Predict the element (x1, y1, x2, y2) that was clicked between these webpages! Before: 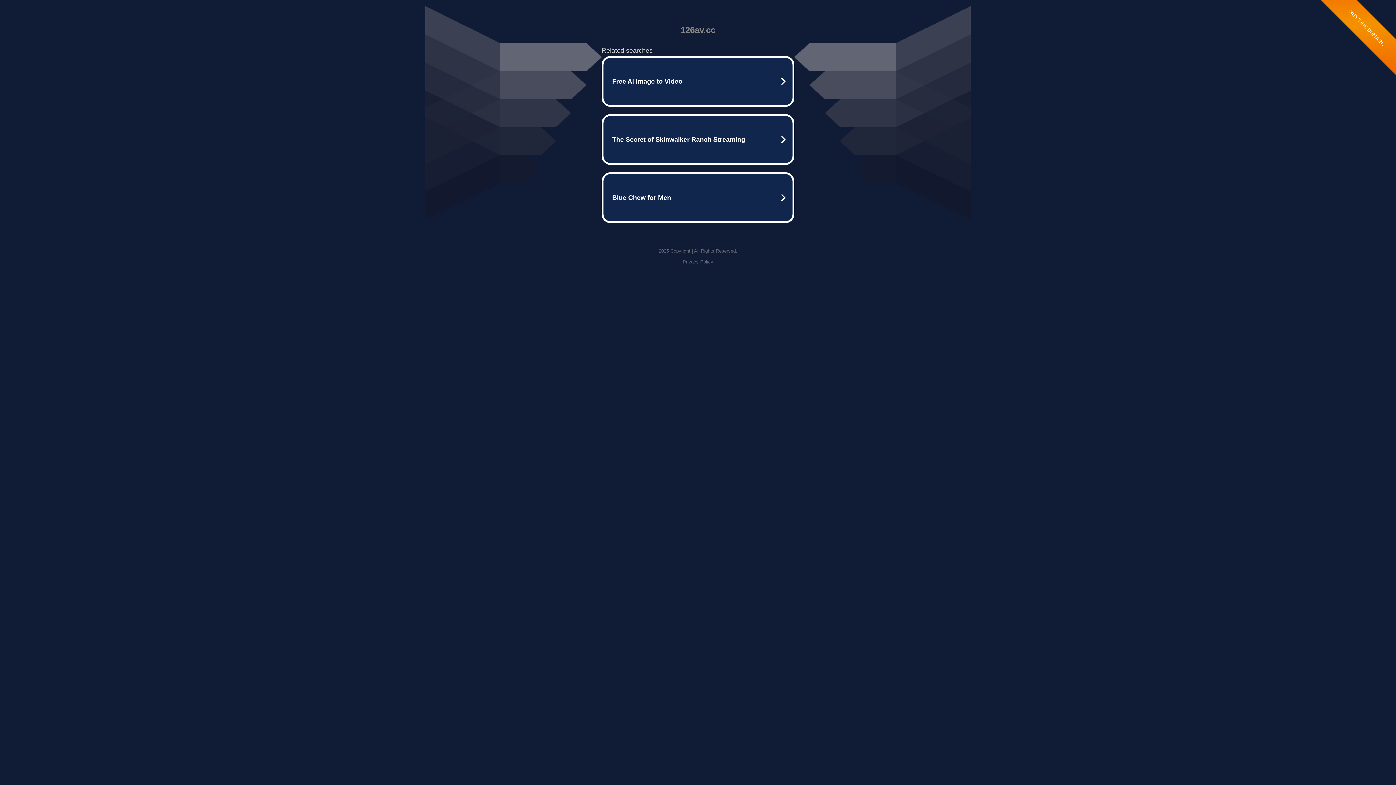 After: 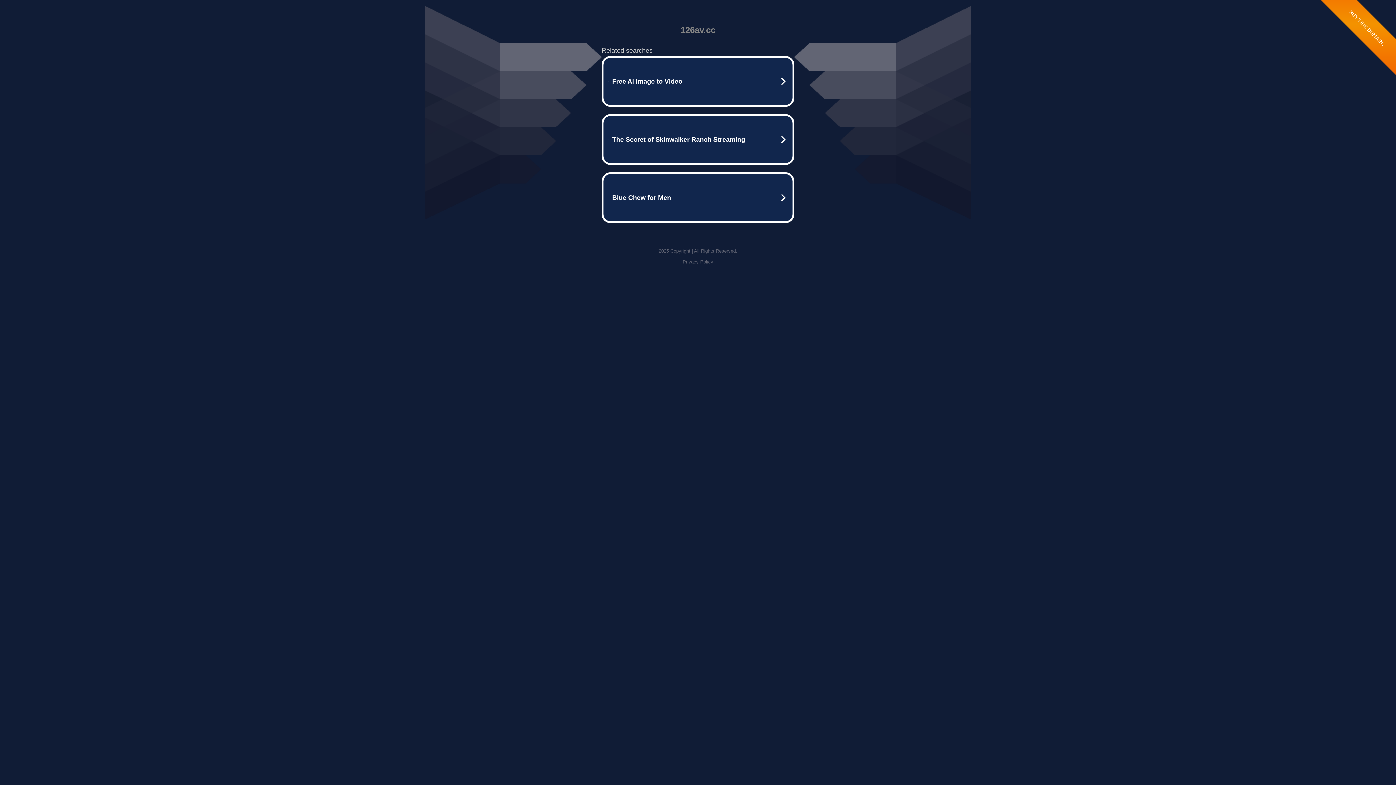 Action: bbox: (682, 246, 713, 252) label: Privacy Policy